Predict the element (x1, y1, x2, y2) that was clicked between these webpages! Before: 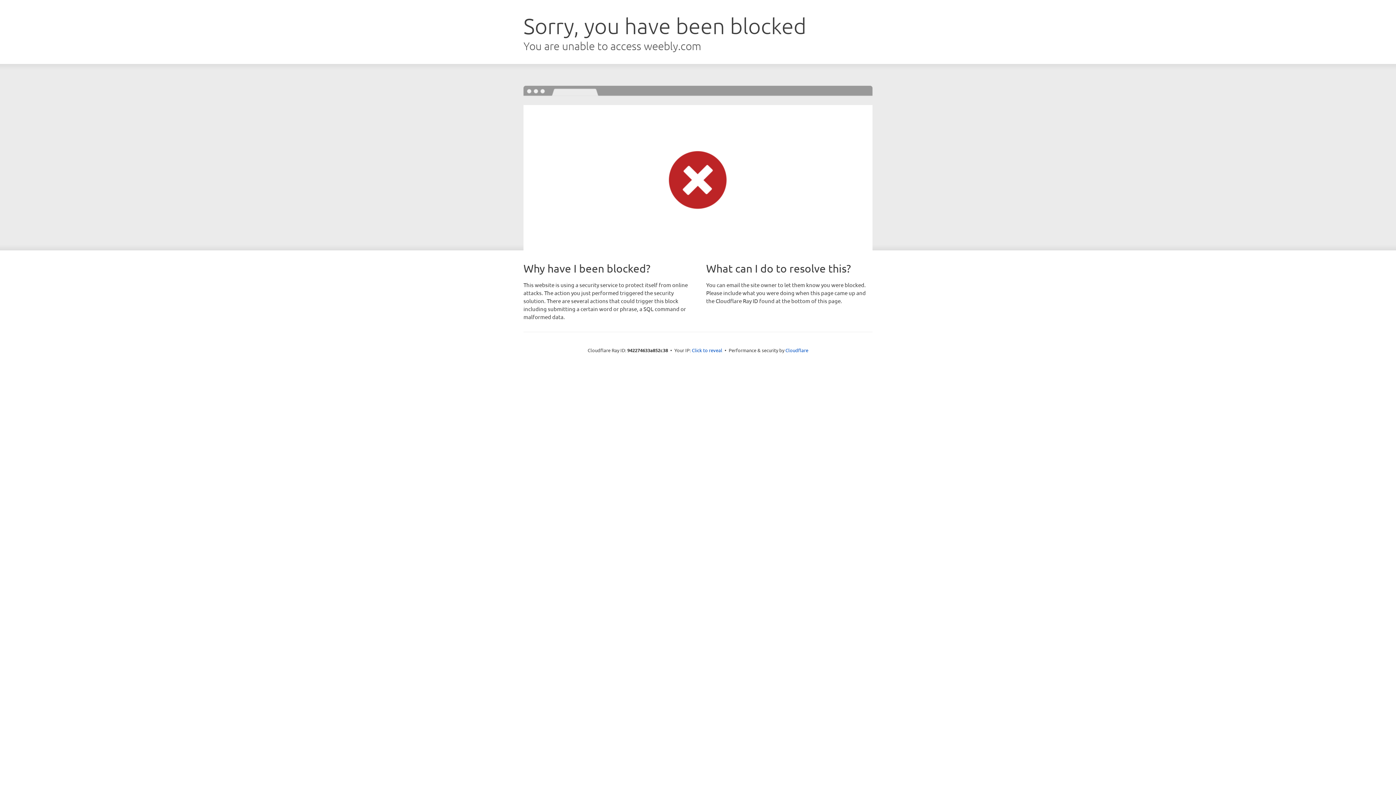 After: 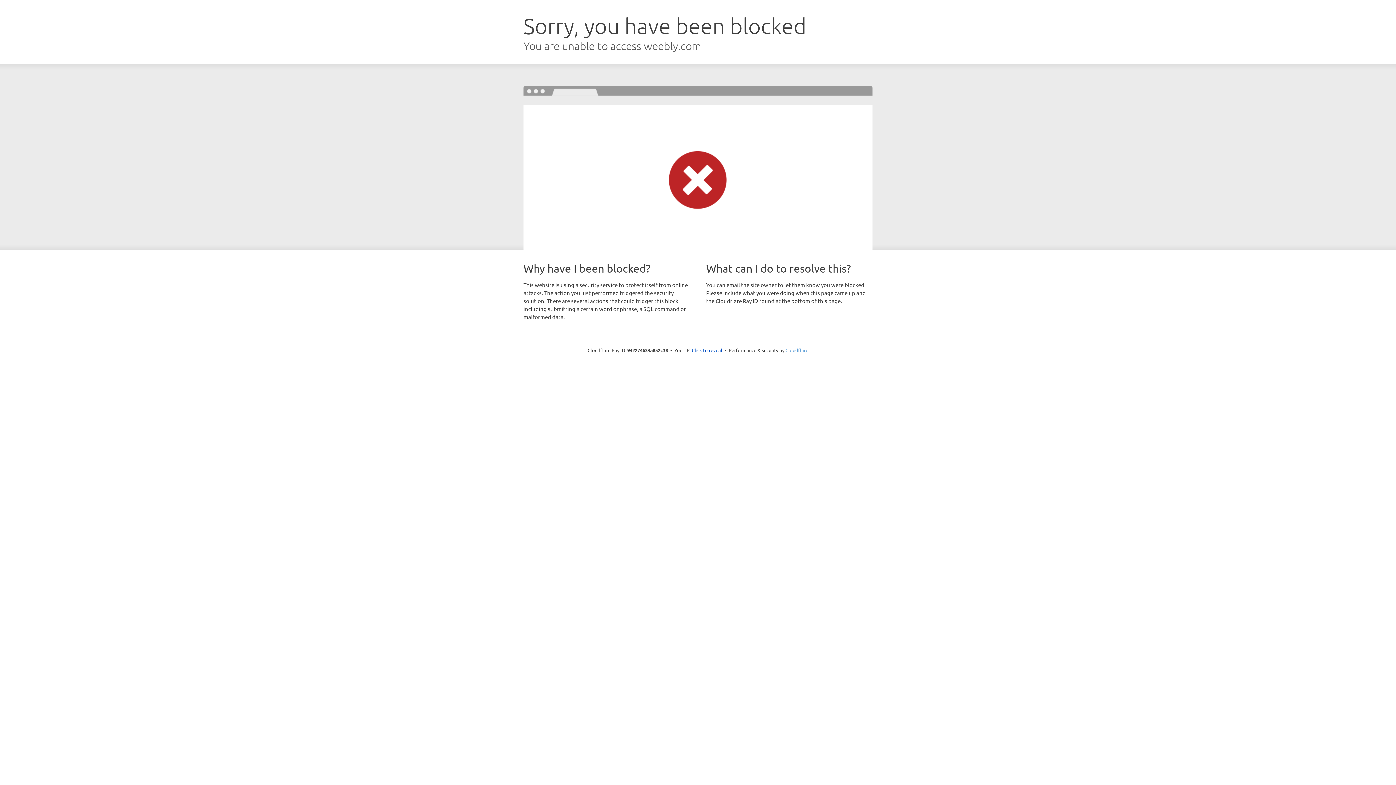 Action: label: Cloudflare bbox: (785, 347, 808, 353)